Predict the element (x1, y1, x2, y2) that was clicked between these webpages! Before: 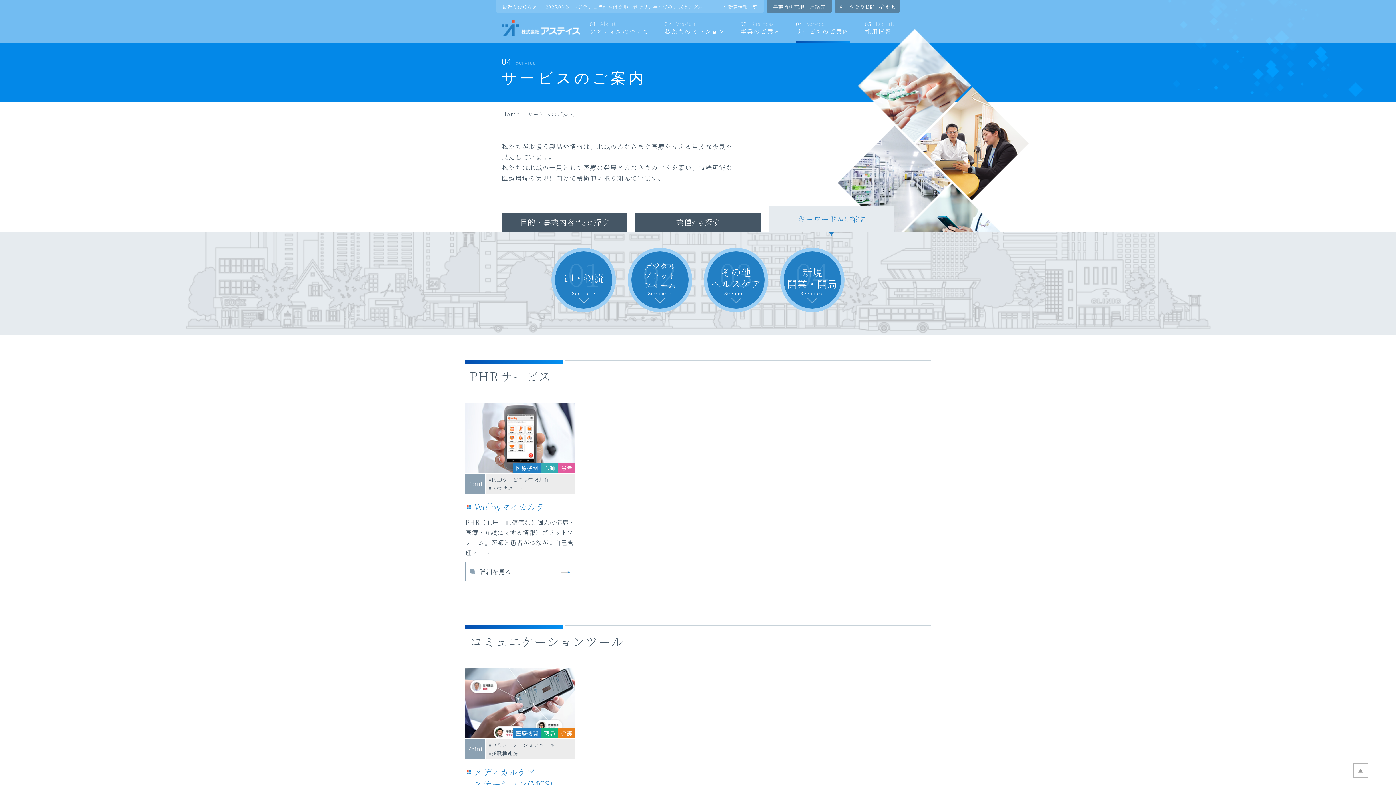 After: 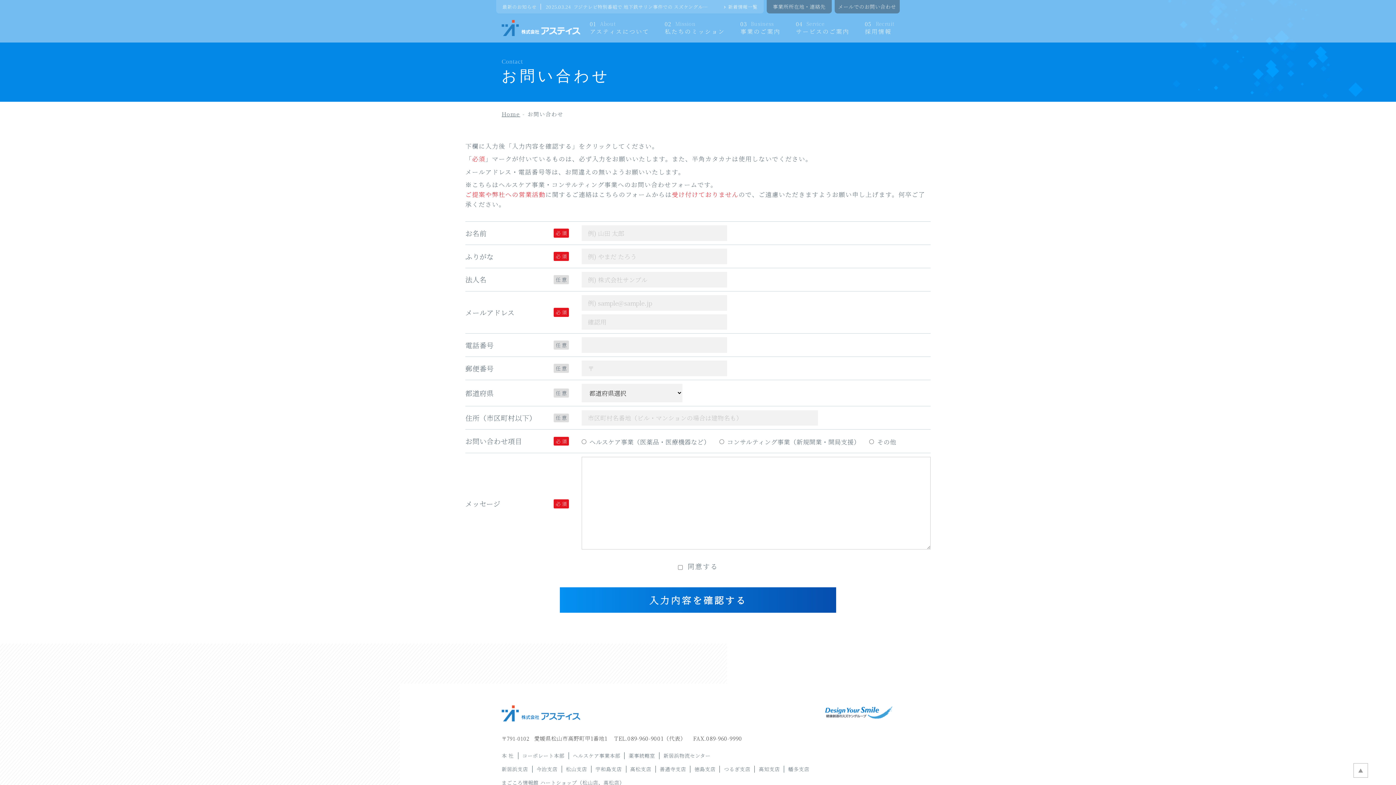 Action: label: メールでのお問い合わせ bbox: (834, 0, 900, 13)